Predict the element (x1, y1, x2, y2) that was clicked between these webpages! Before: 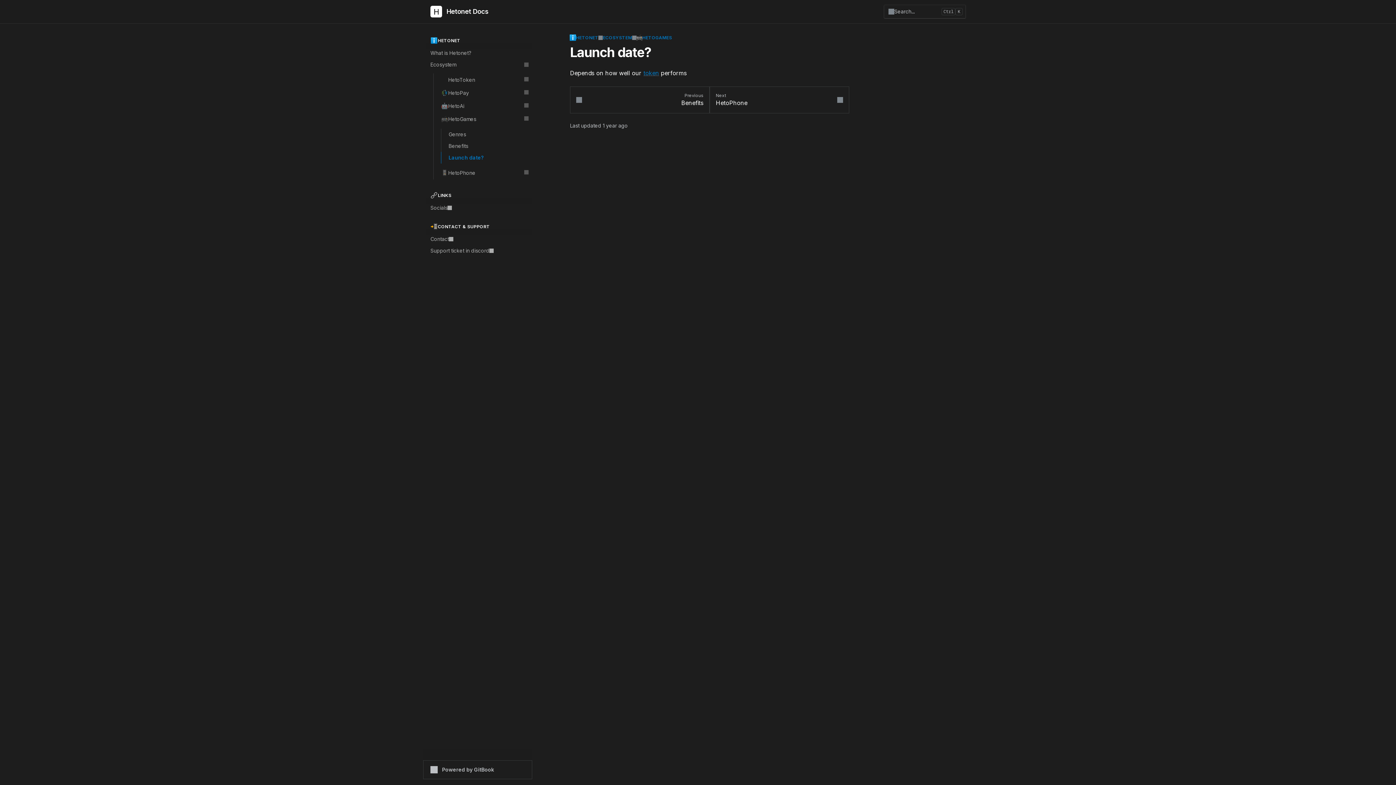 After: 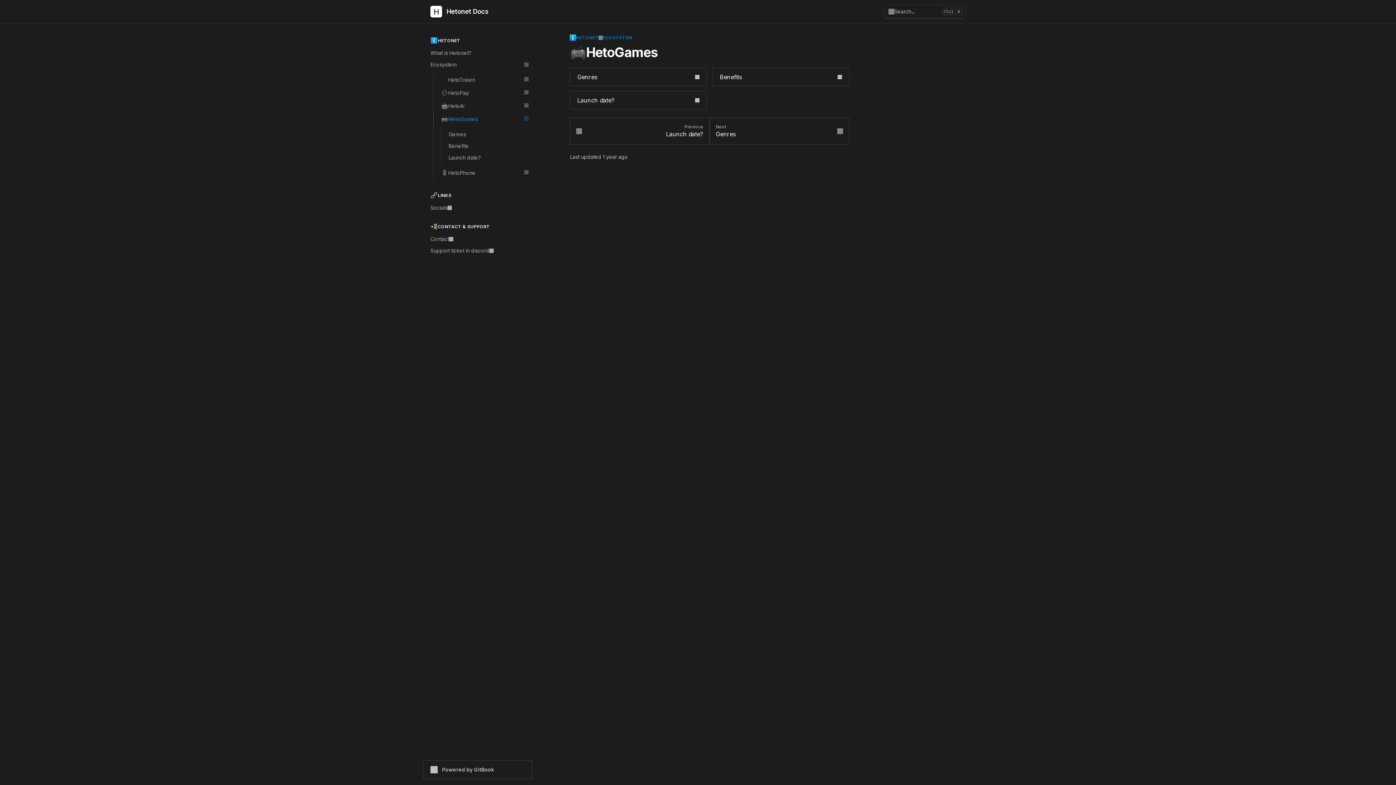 Action: label: 🎮
HETOGAMES bbox: (636, 34, 672, 40)